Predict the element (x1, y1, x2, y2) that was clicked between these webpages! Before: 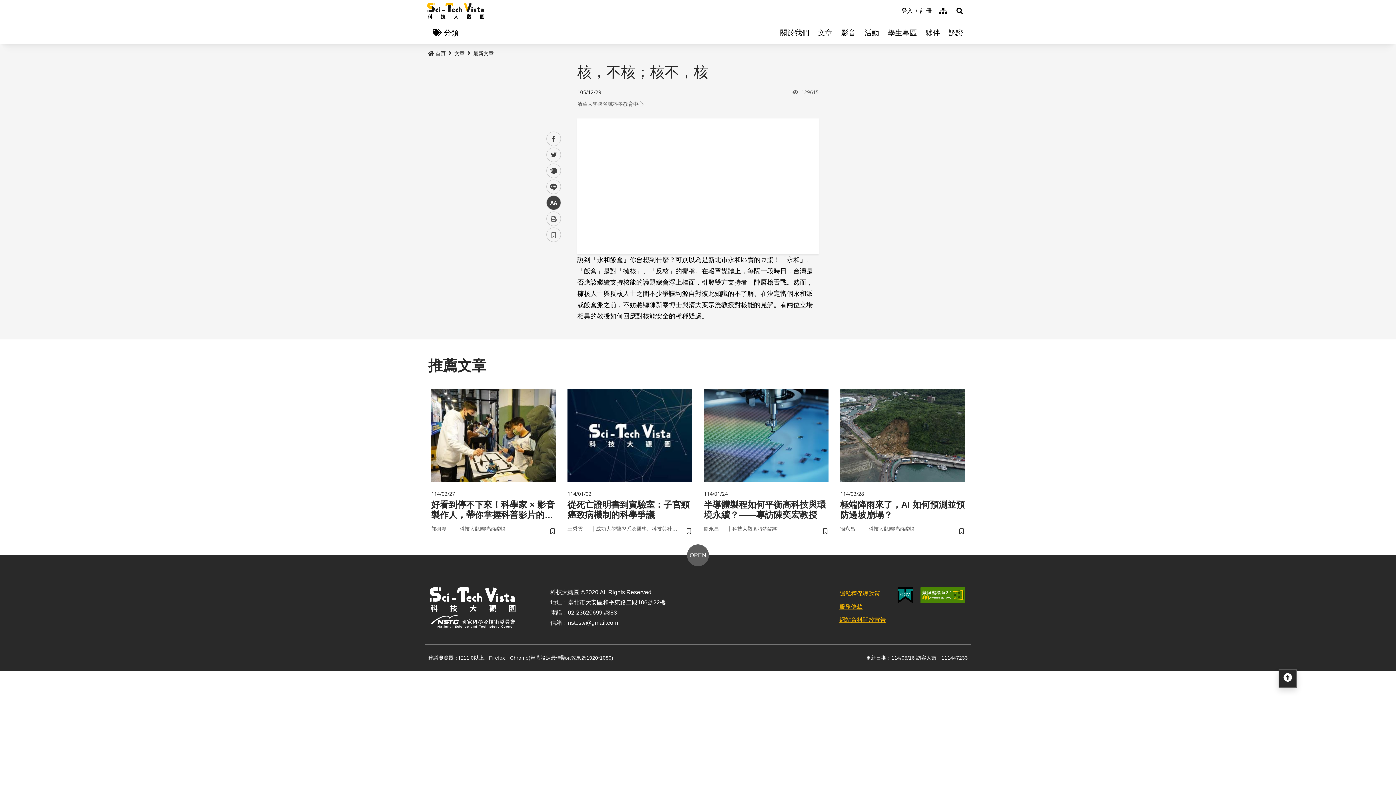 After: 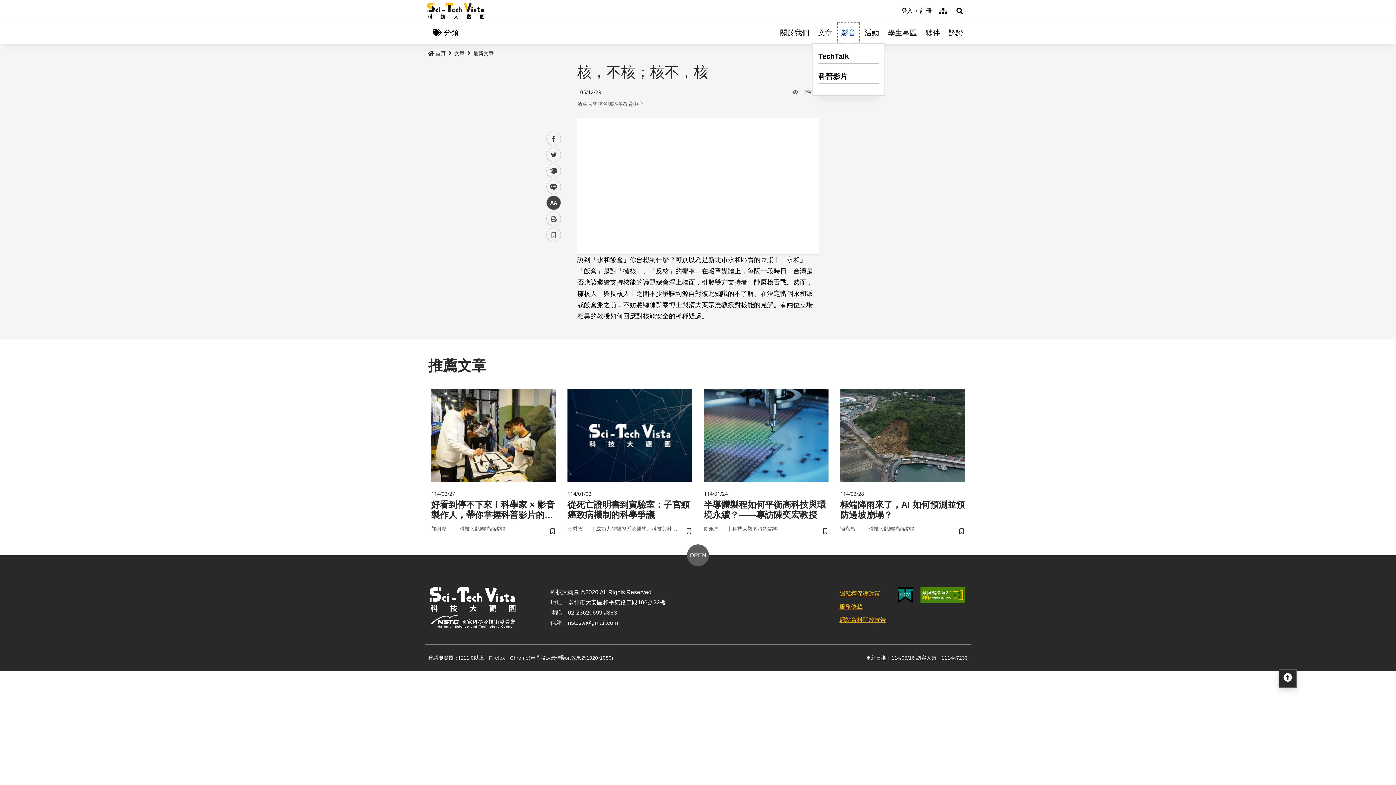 Action: label: 影音 bbox: (837, 21, 860, 43)